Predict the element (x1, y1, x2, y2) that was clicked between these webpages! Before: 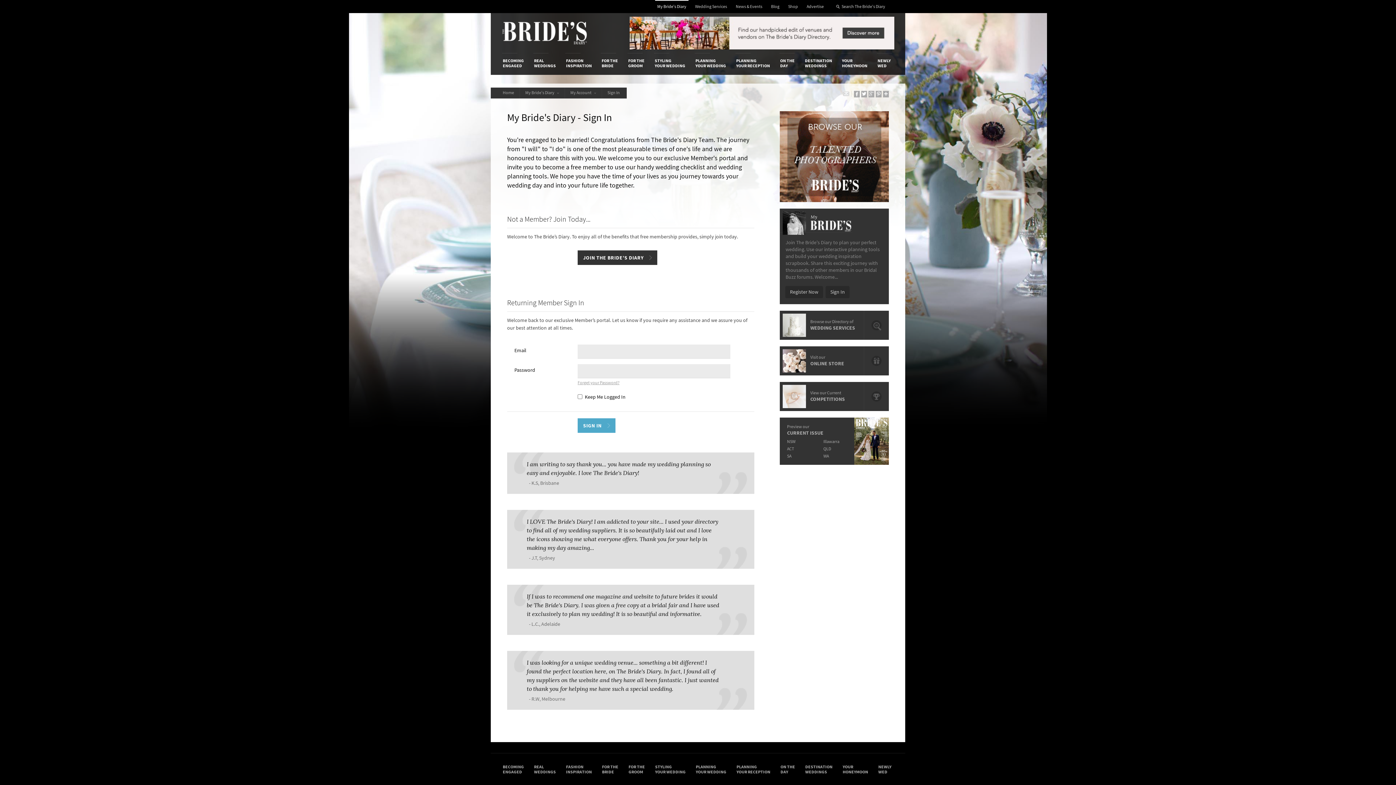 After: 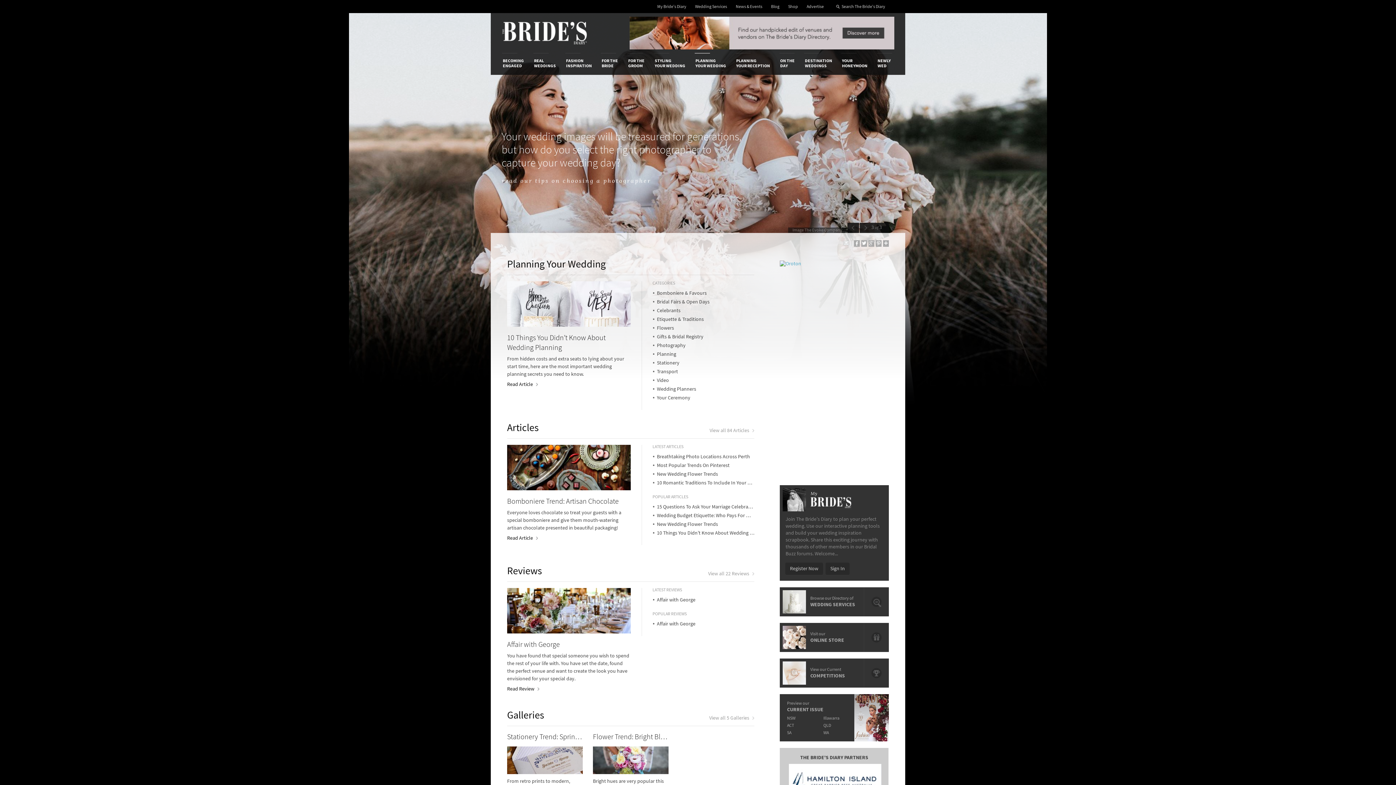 Action: label: PLANNING
YOUR WEDDING bbox: (693, 753, 729, 785)